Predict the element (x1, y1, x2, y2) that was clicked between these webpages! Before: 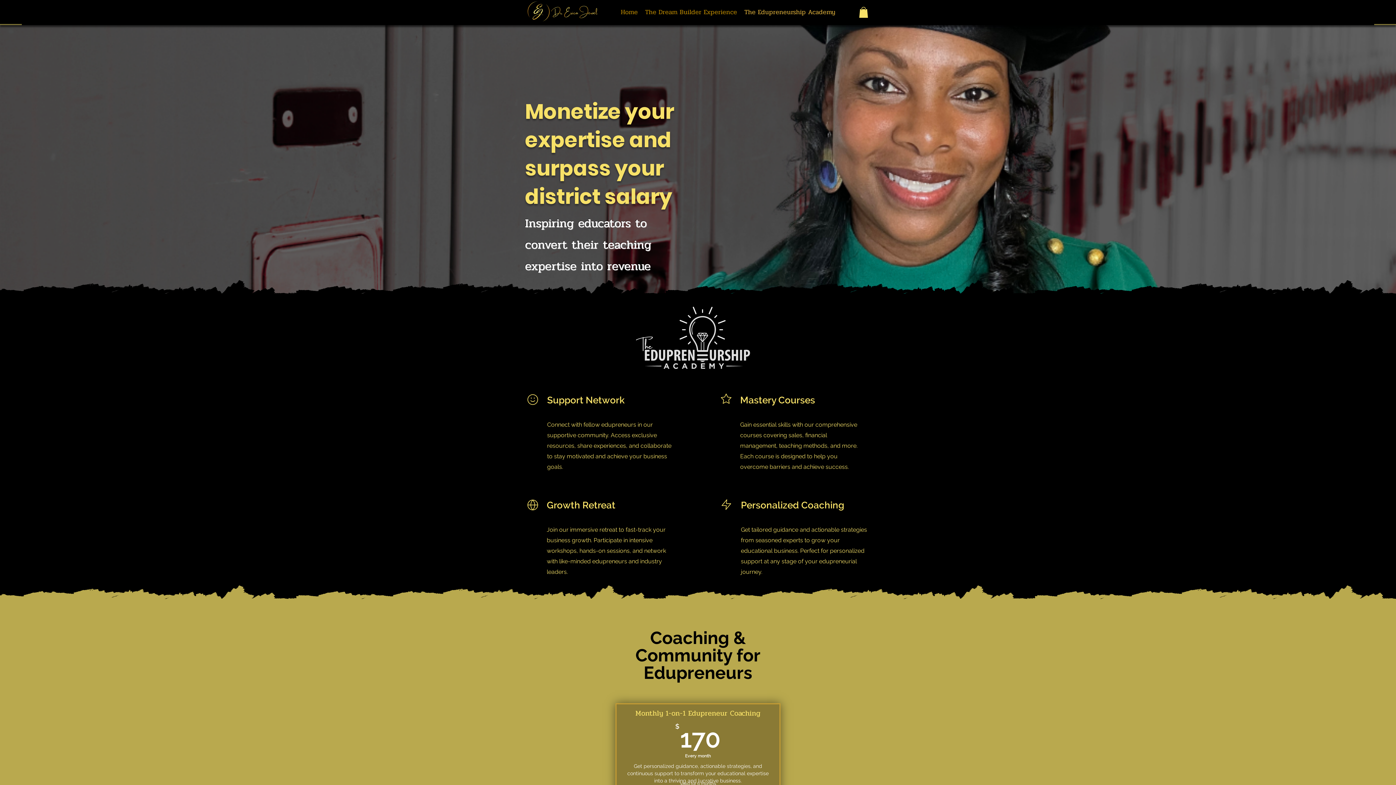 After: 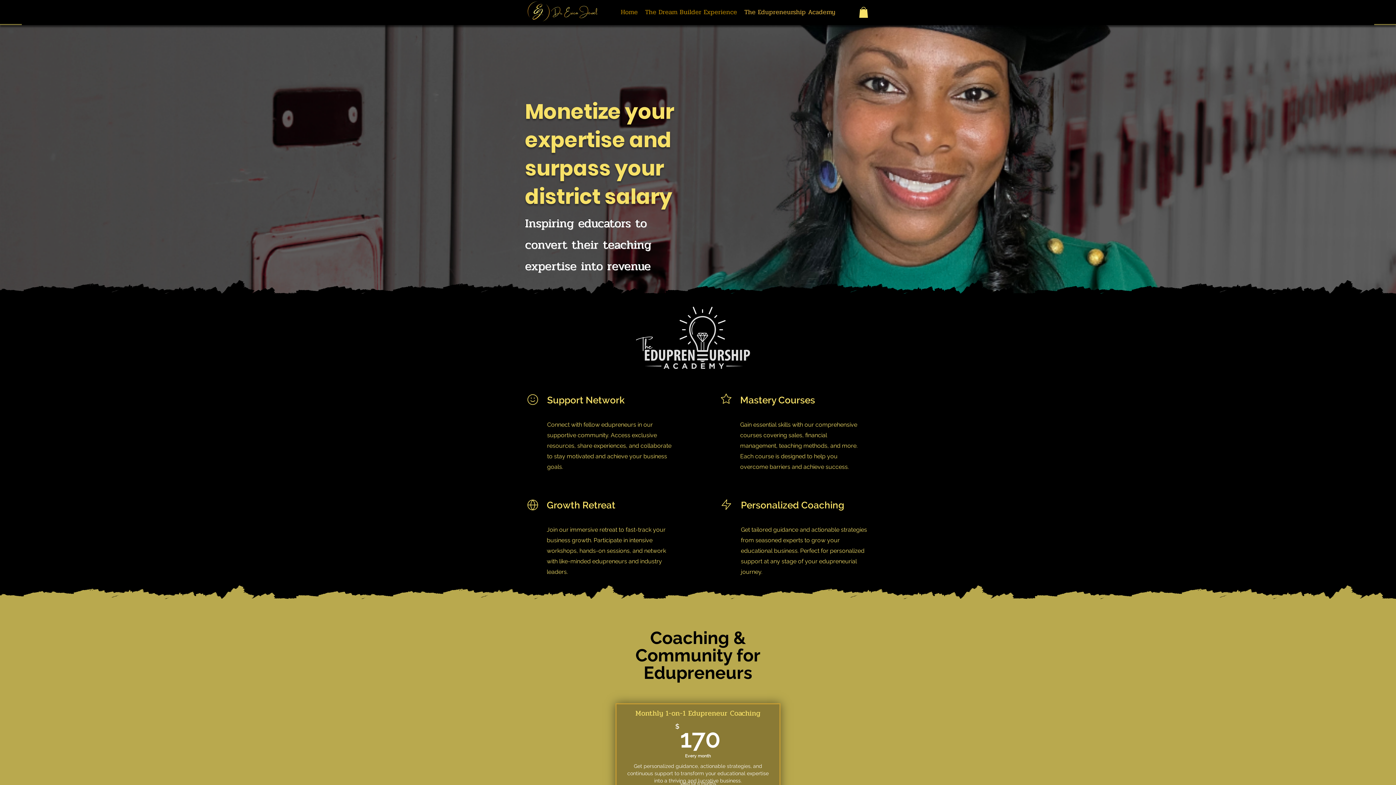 Action: bbox: (859, 6, 868, 17)